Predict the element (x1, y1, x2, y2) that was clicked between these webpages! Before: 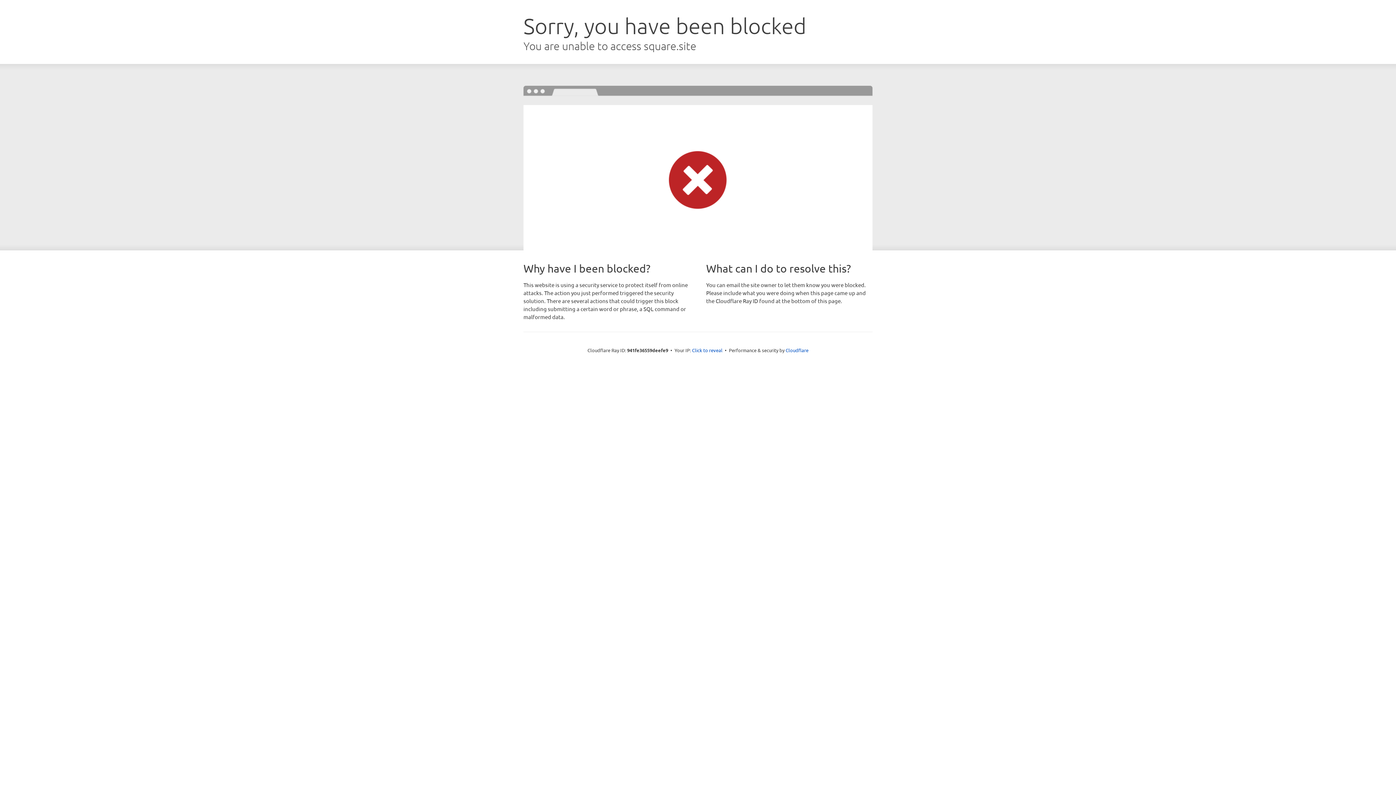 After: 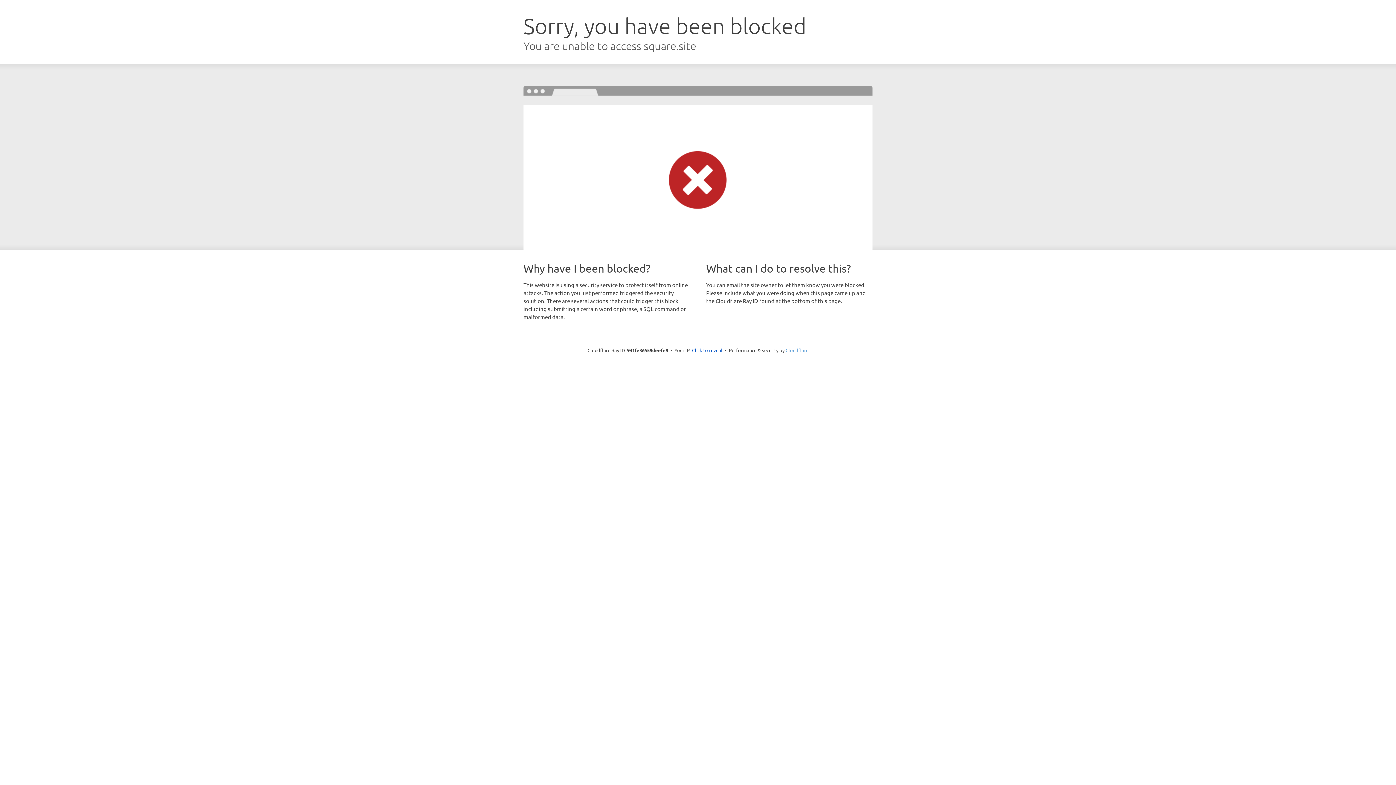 Action: label: Cloudflare bbox: (785, 347, 808, 353)